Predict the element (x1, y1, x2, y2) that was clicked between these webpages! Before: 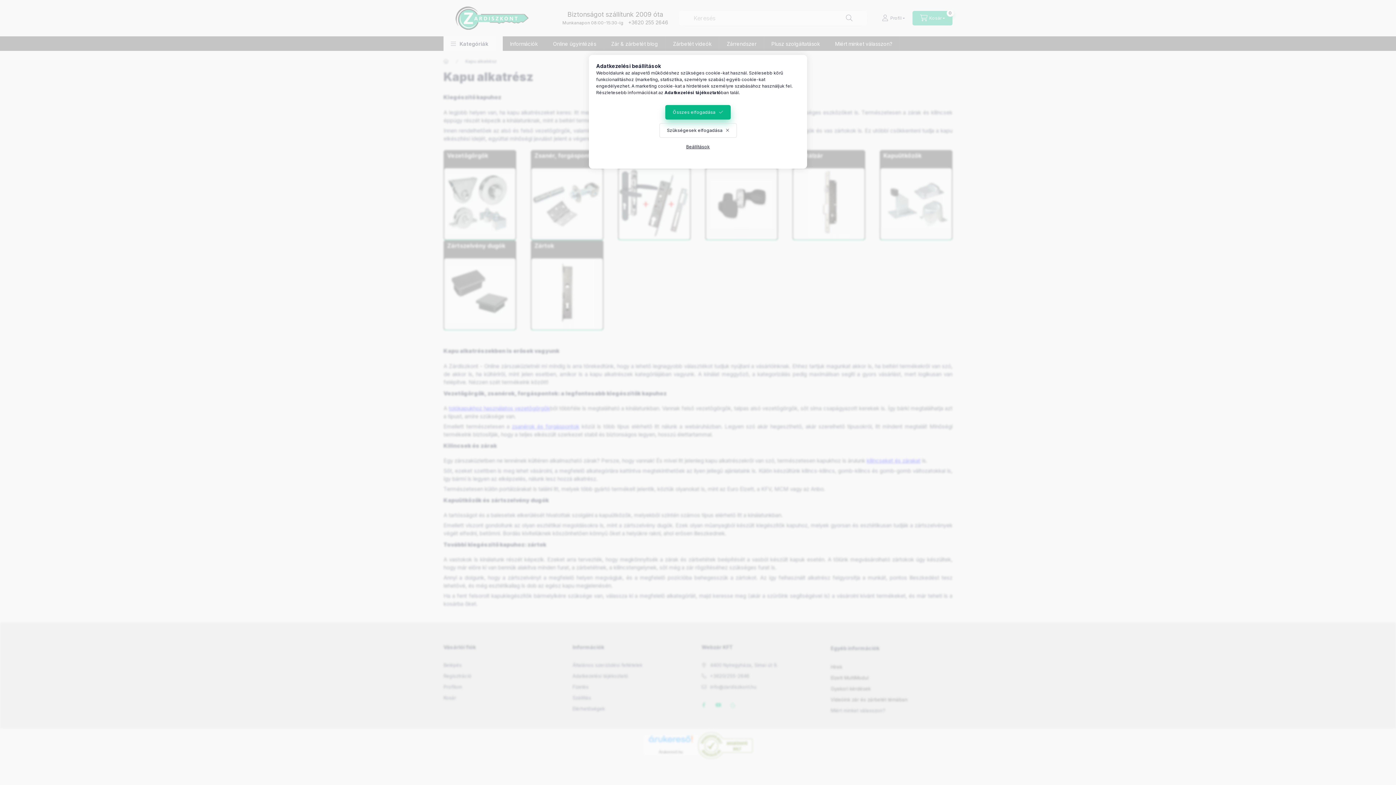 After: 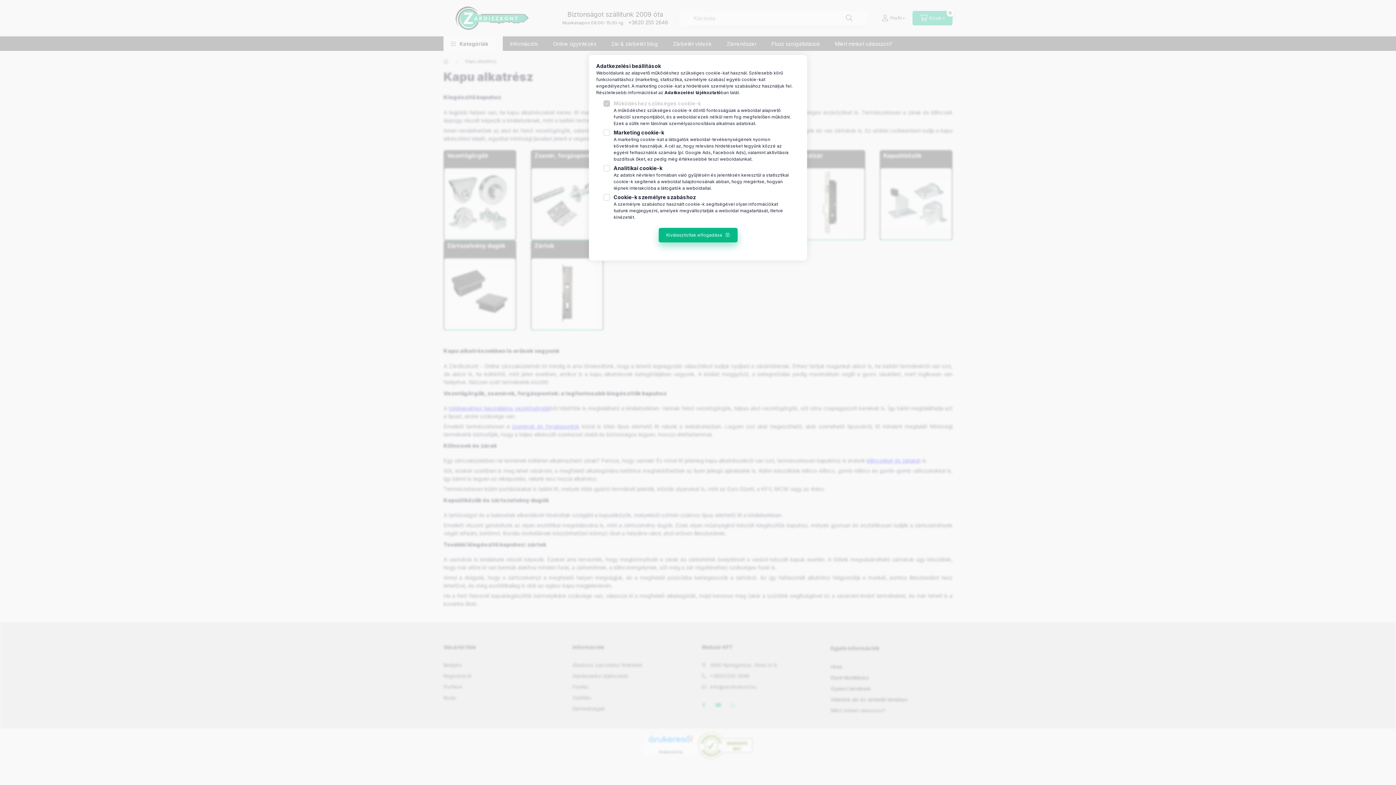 Action: bbox: (678, 139, 717, 154) label: Beállítások